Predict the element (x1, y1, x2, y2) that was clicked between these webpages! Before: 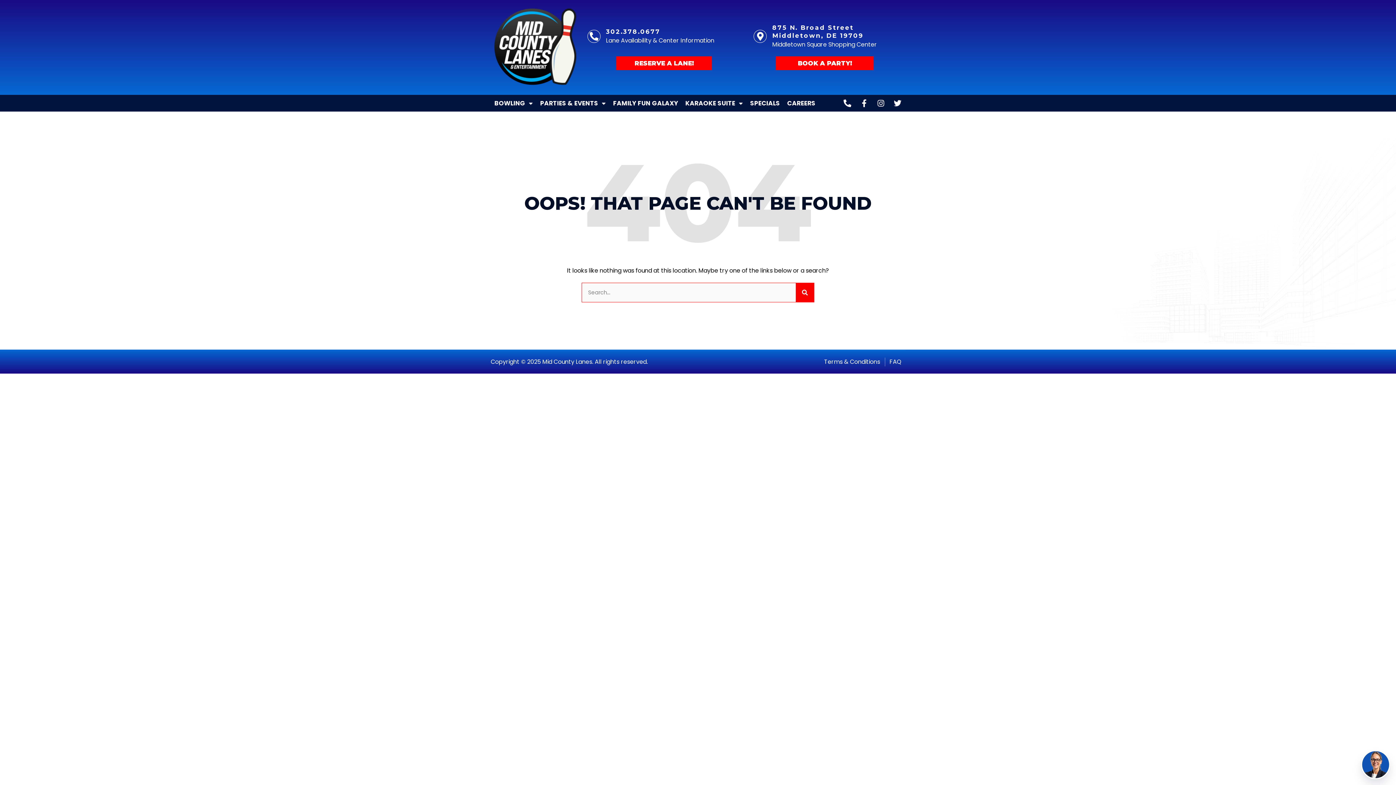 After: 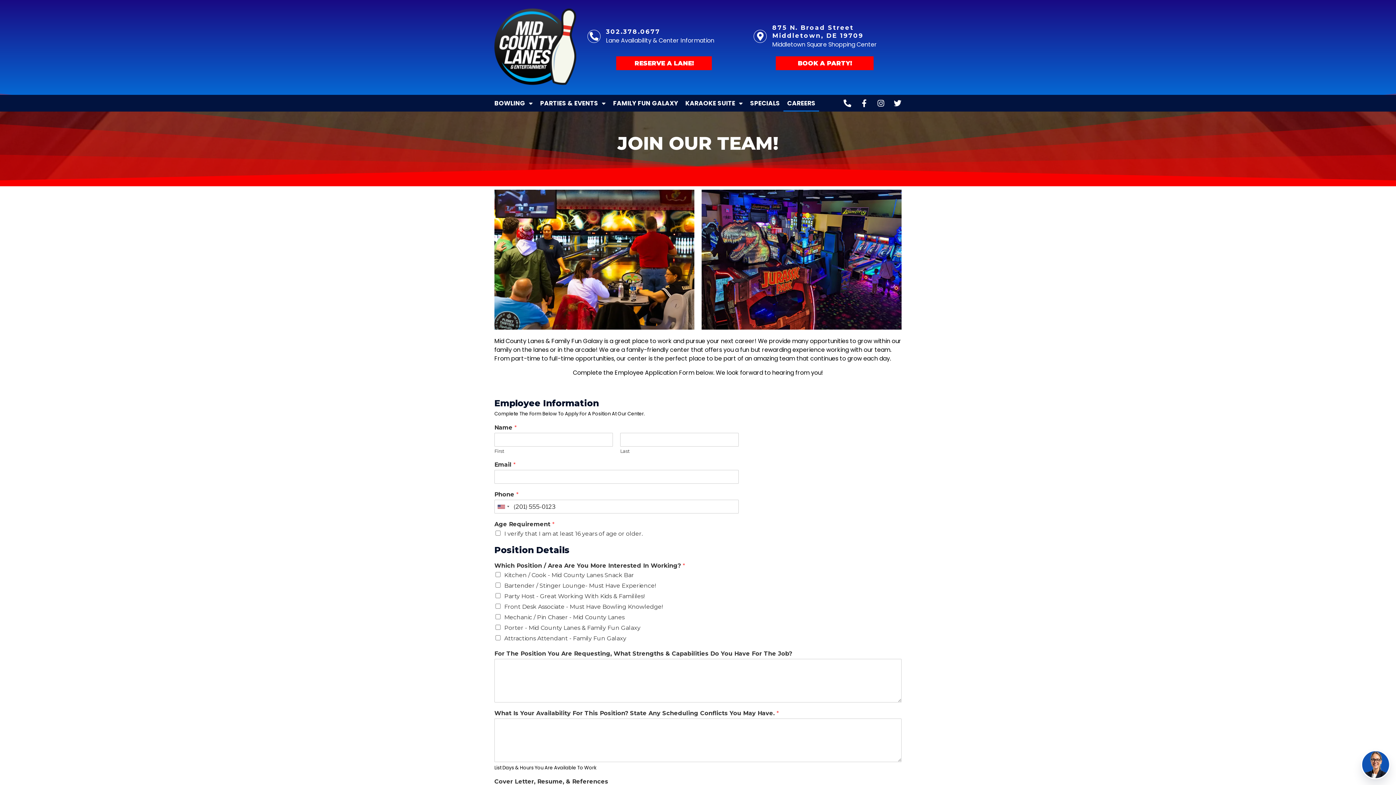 Action: label: CAREERS bbox: (783, 94, 819, 111)